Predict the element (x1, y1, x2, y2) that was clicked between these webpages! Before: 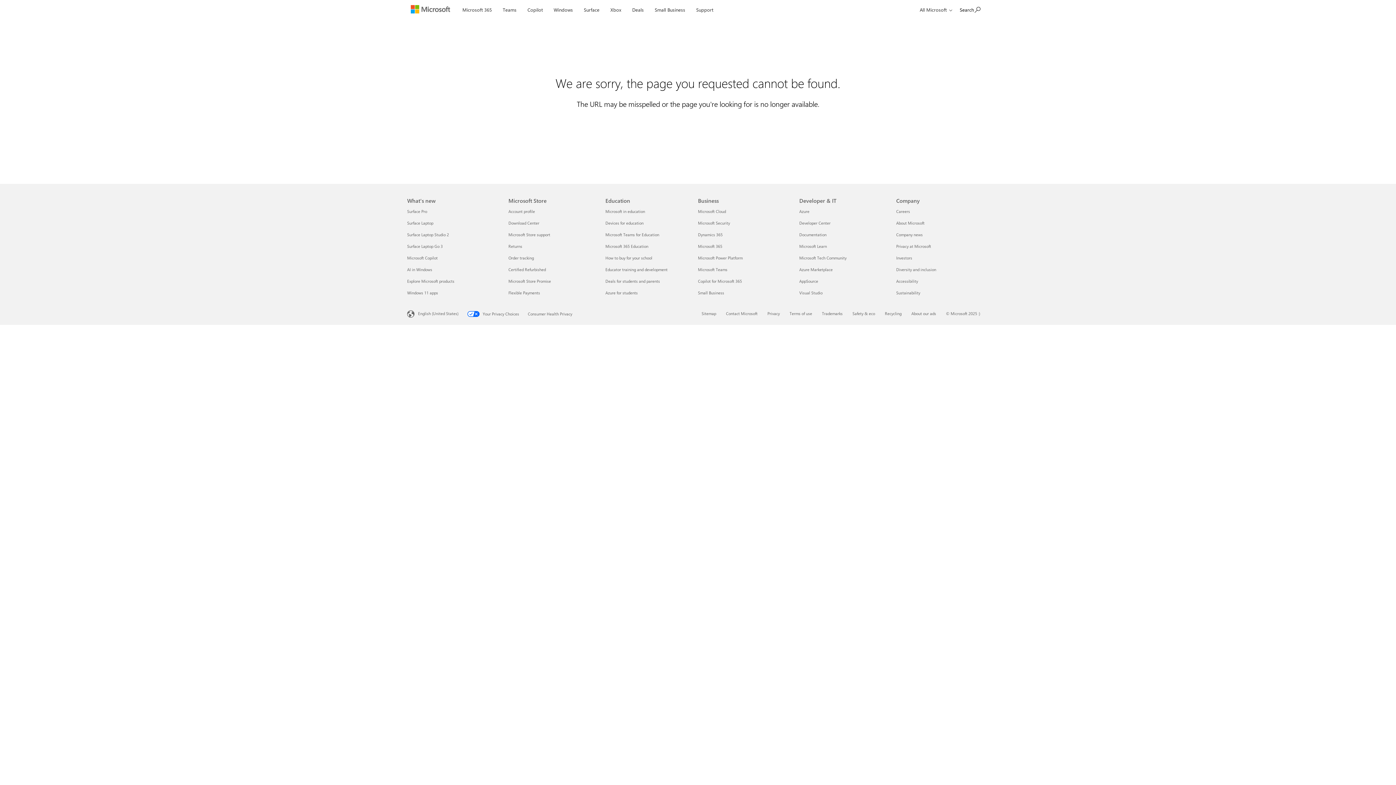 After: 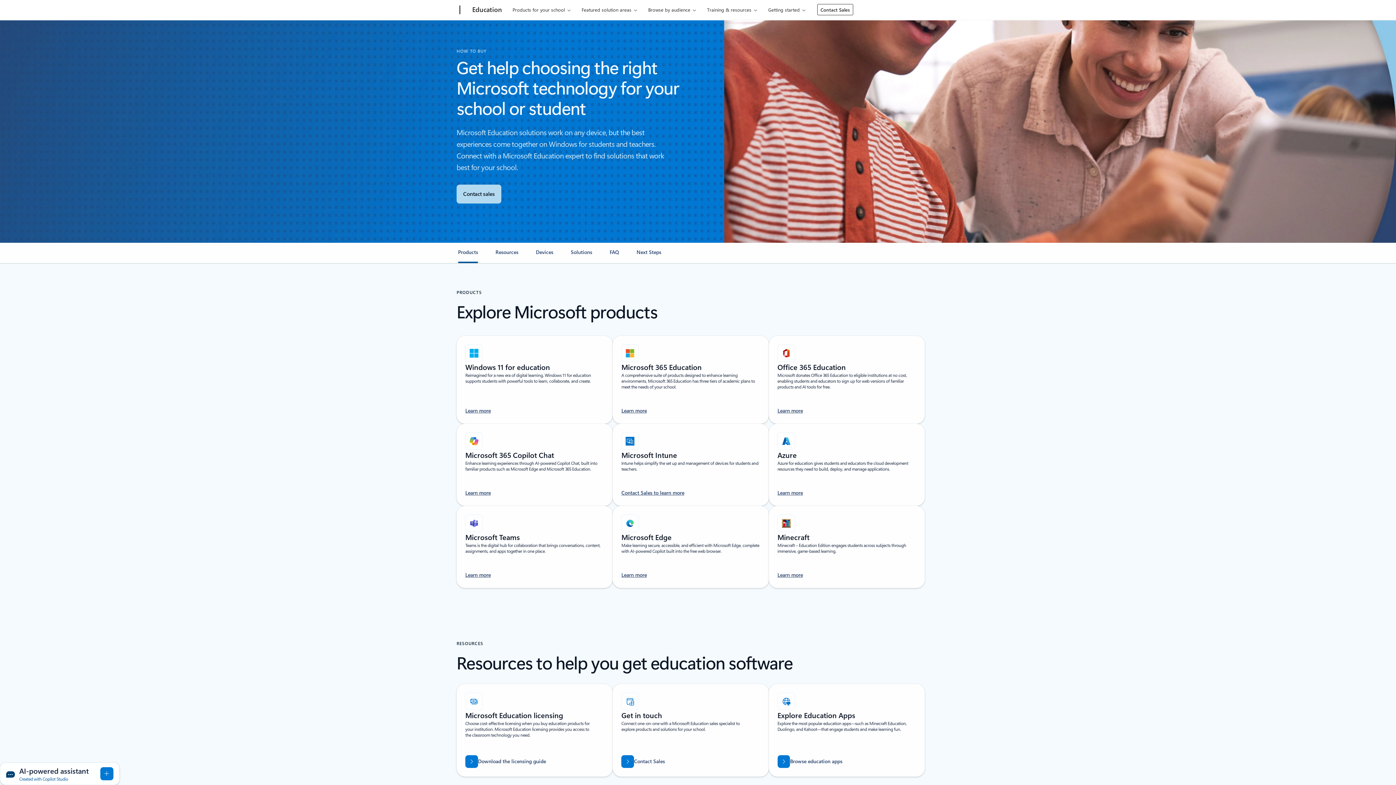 Action: bbox: (605, 255, 652, 260) label: How to buy for your school Education